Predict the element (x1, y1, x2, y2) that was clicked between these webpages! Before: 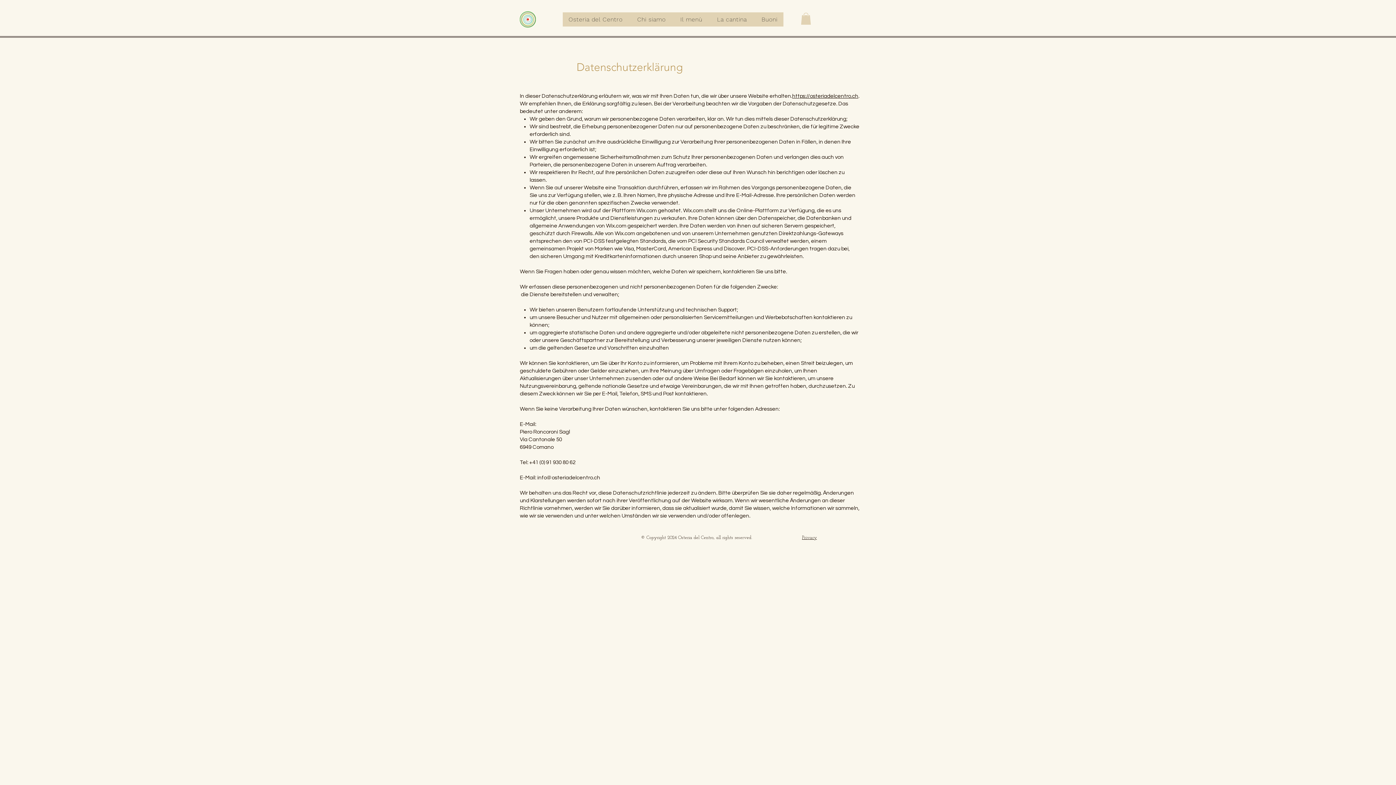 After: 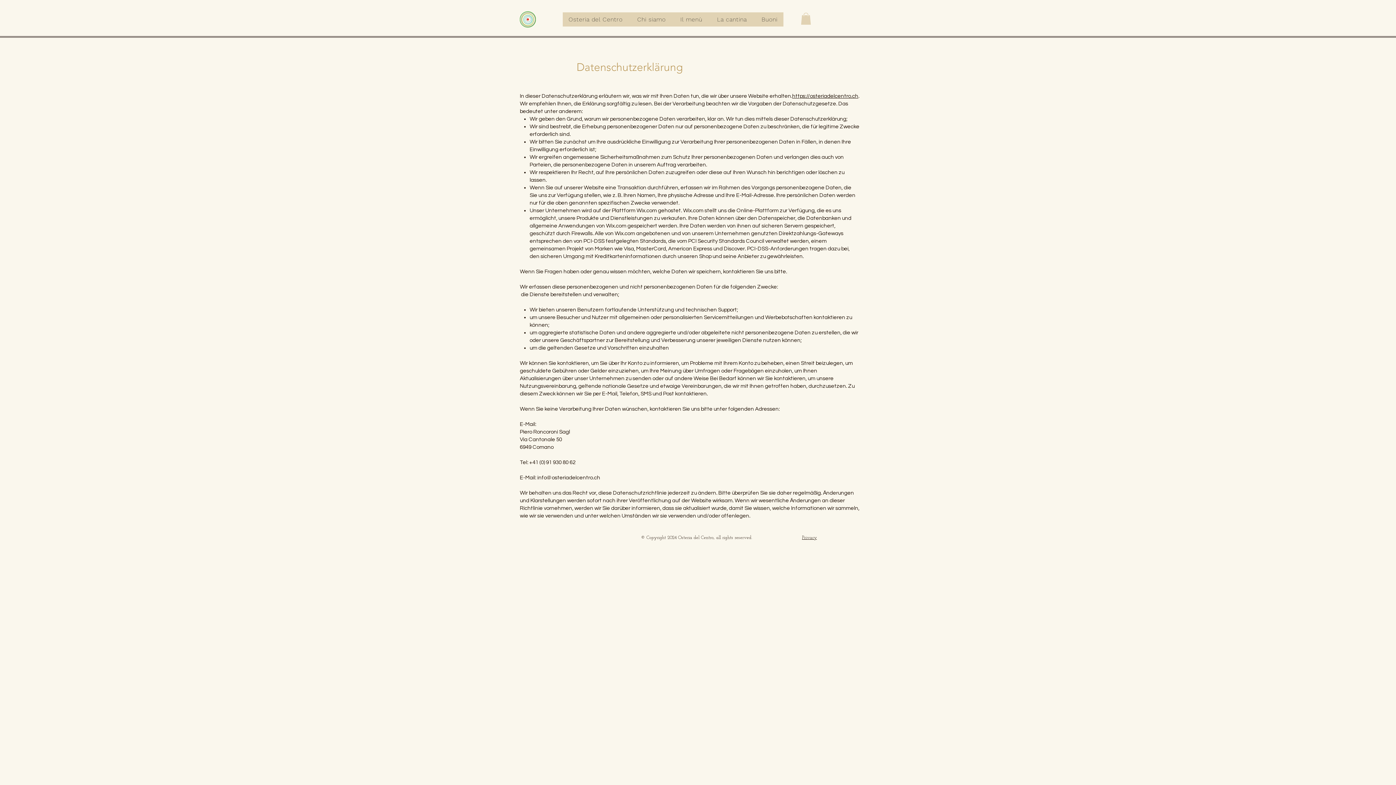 Action: bbox: (801, 12, 811, 24)